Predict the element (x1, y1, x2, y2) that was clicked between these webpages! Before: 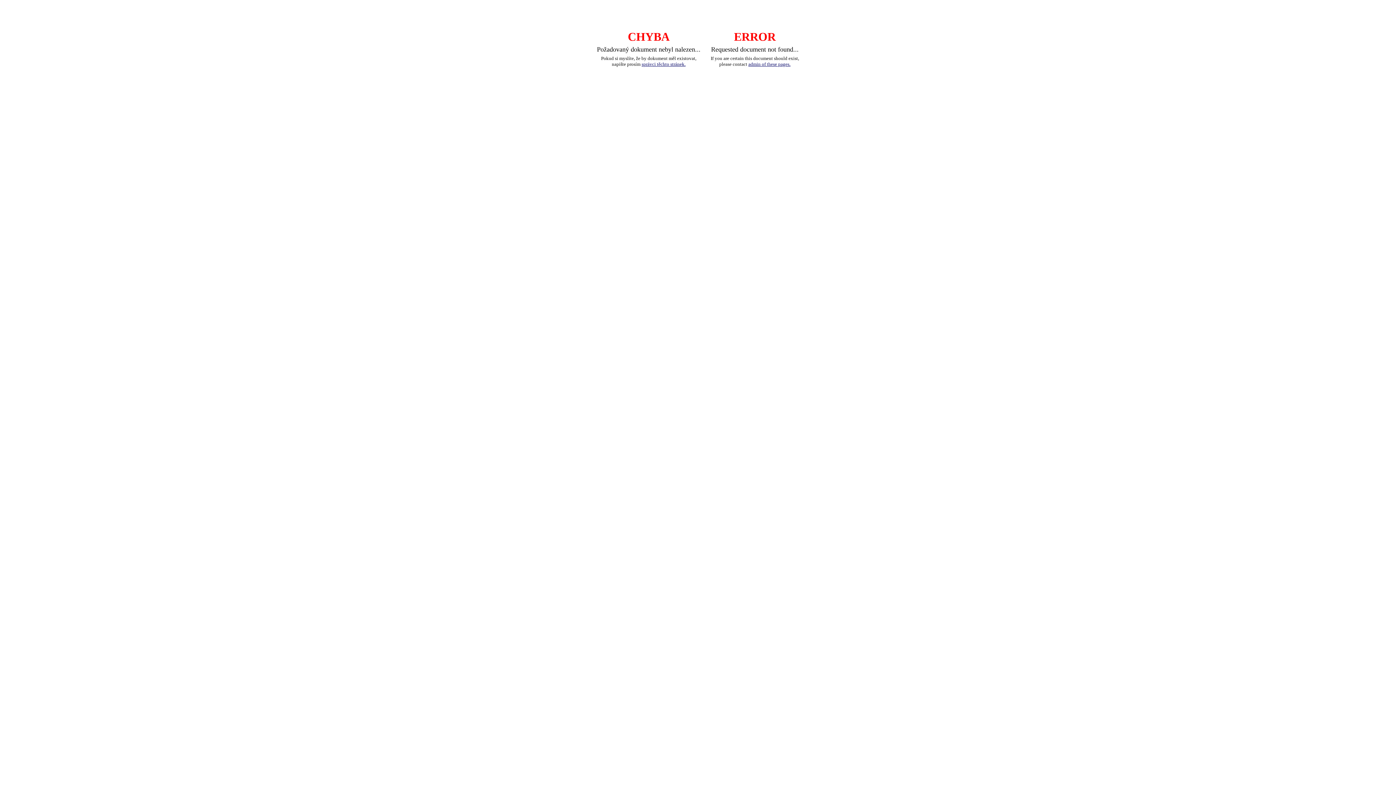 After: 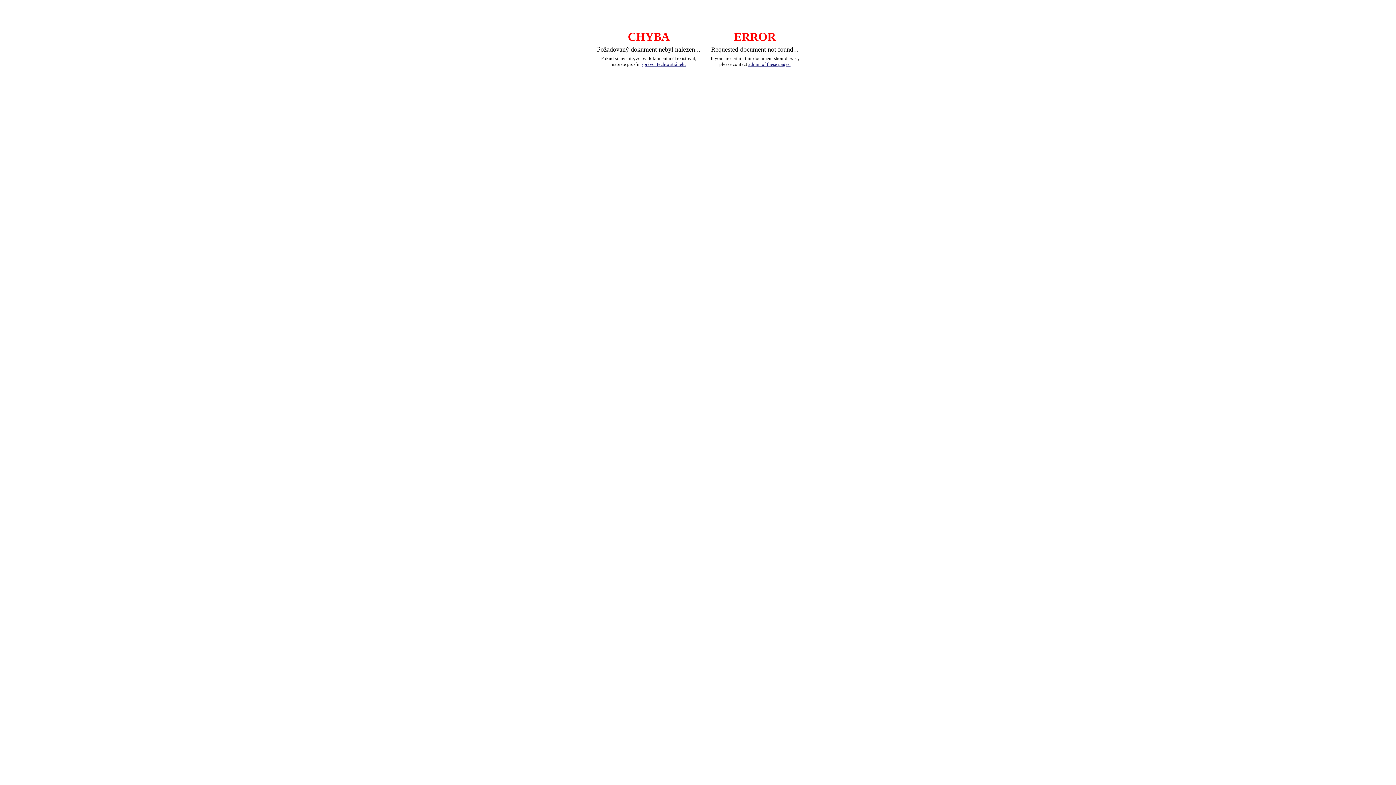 Action: label: správci těchto stránek. bbox: (641, 61, 685, 66)